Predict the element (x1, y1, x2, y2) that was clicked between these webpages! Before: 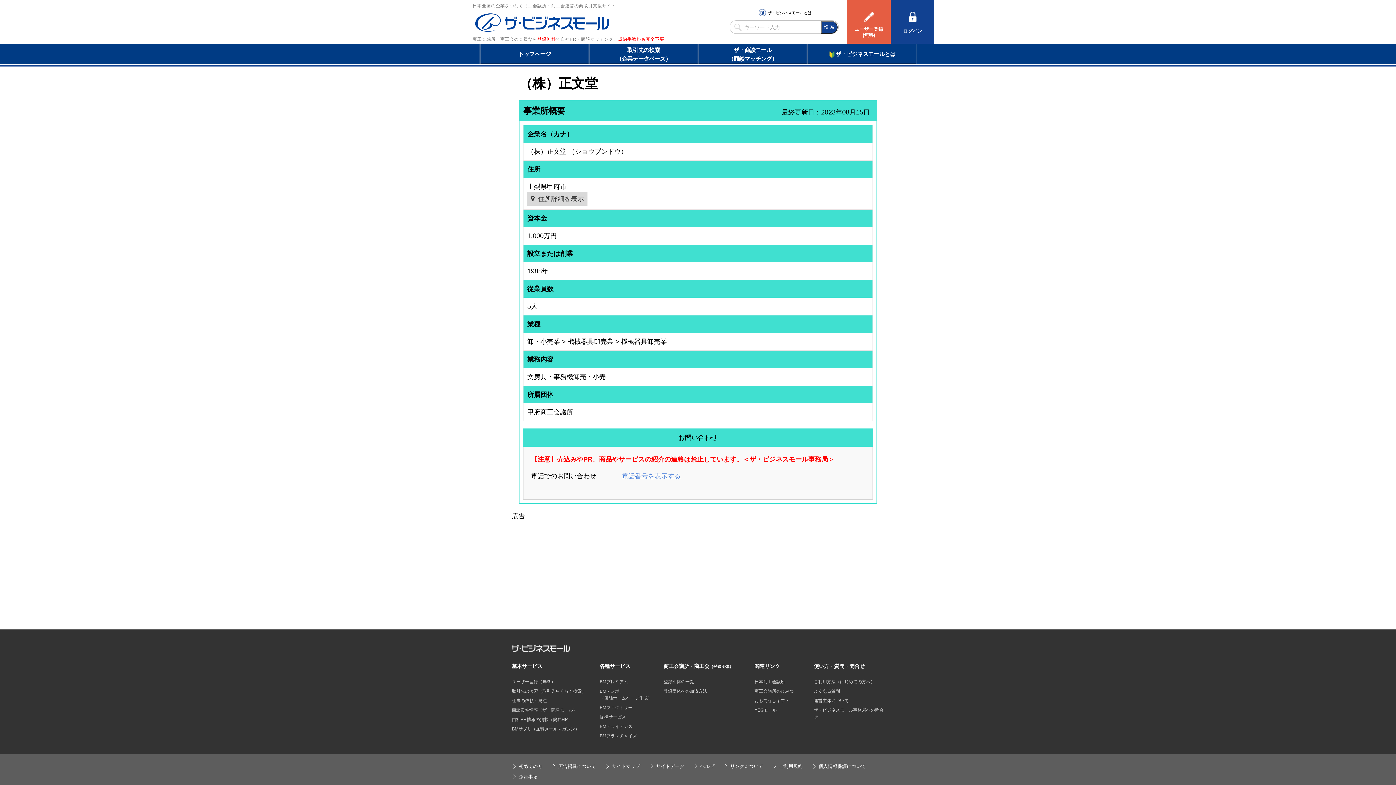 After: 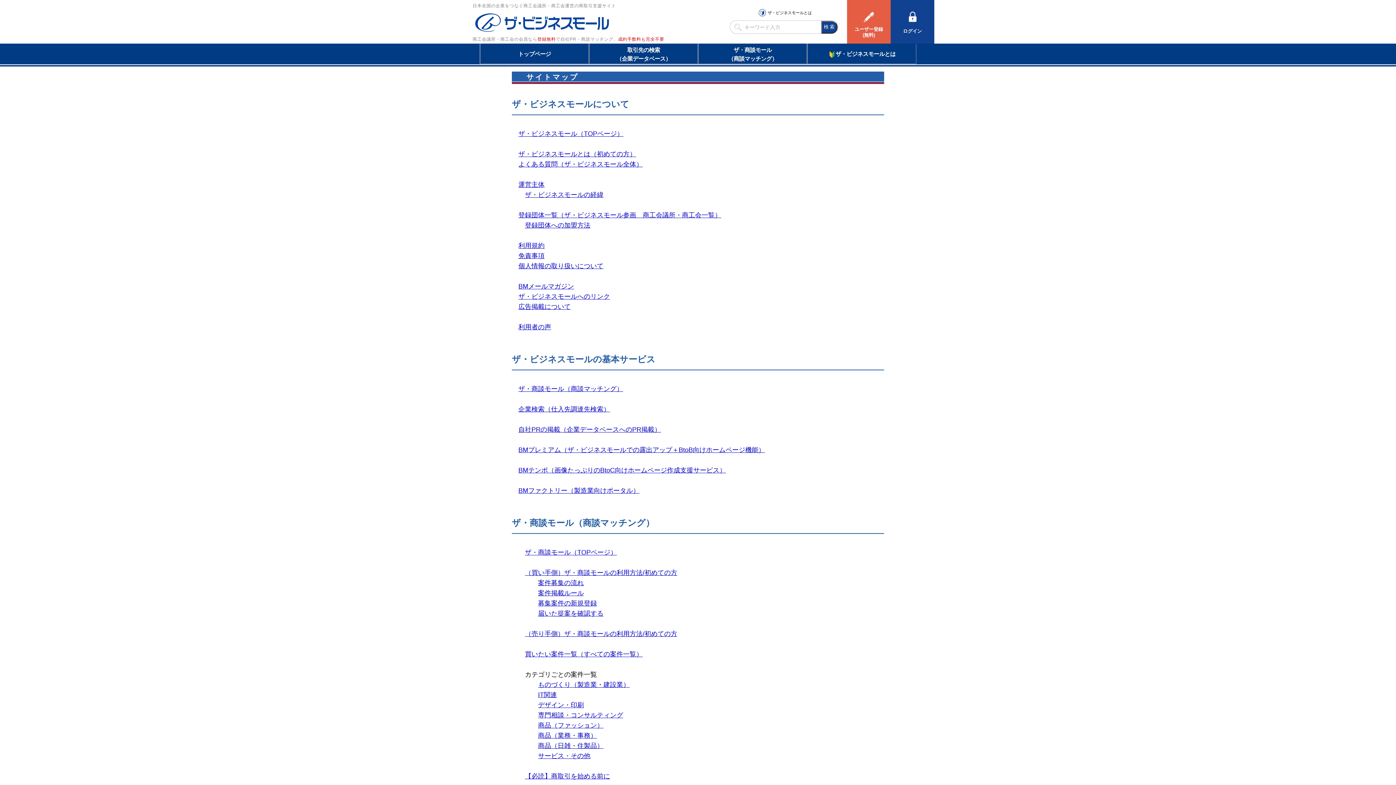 Action: label: サイトマップ bbox: (605, 764, 640, 769)